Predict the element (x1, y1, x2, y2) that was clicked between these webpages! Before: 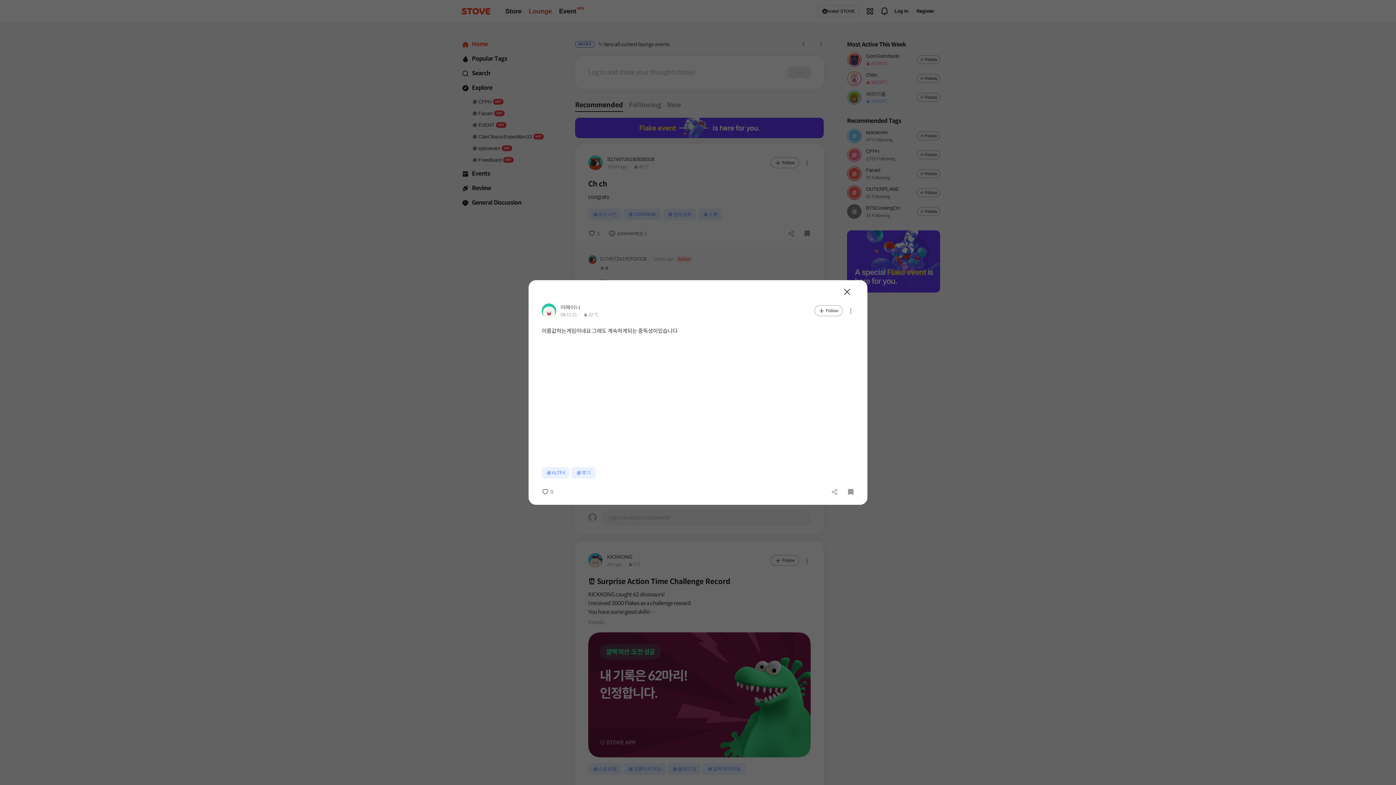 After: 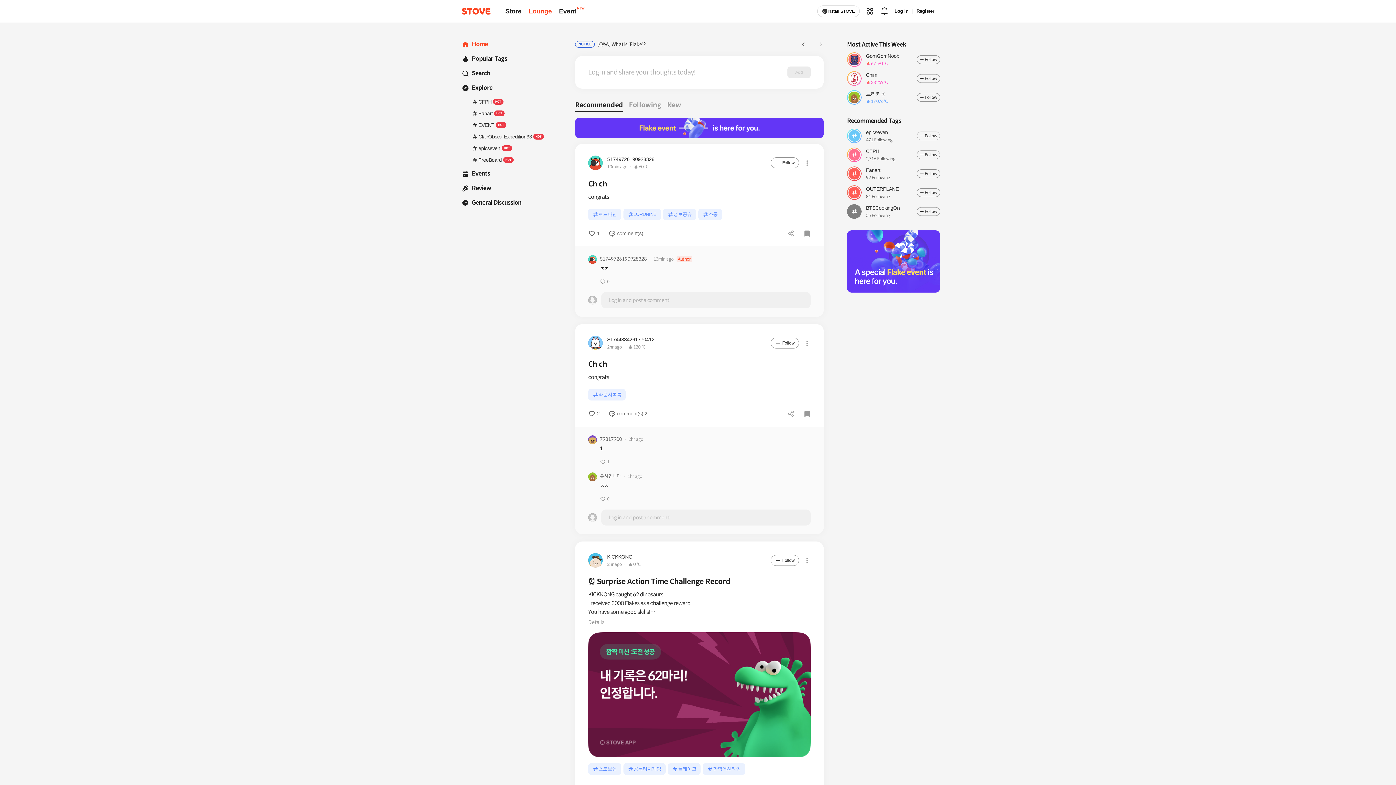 Action: label: Close bbox: (835, 216, 846, 224)